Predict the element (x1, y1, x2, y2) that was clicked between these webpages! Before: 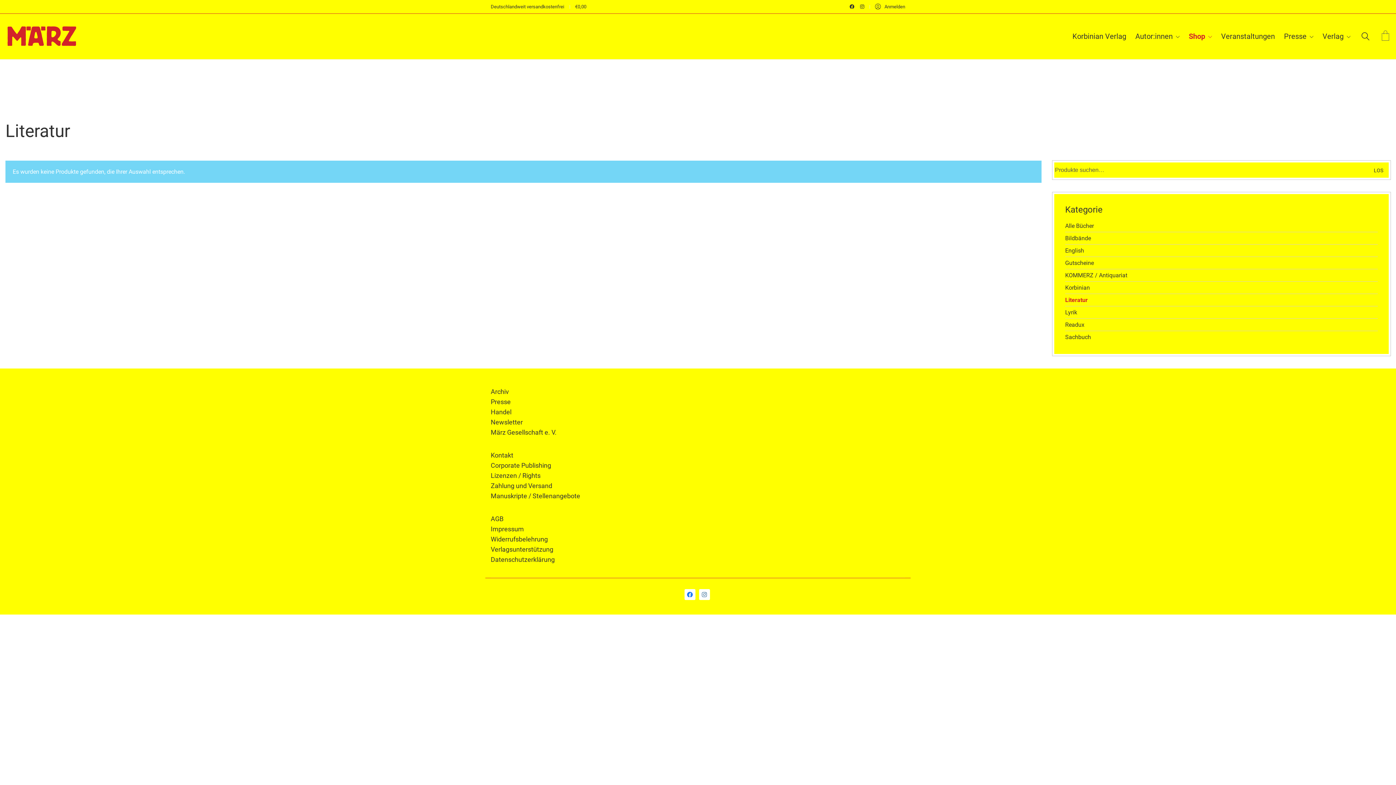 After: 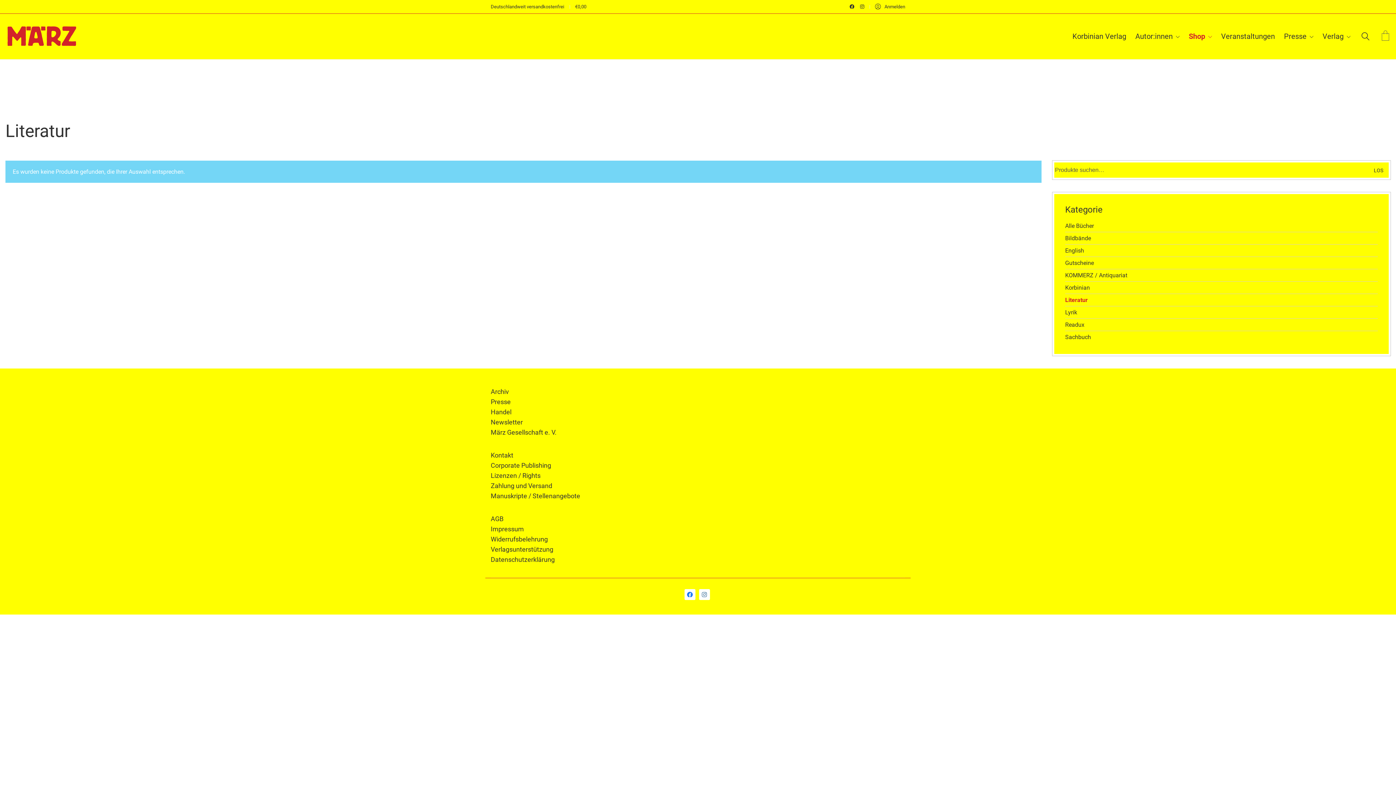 Action: bbox: (849, 4, 854, 9)